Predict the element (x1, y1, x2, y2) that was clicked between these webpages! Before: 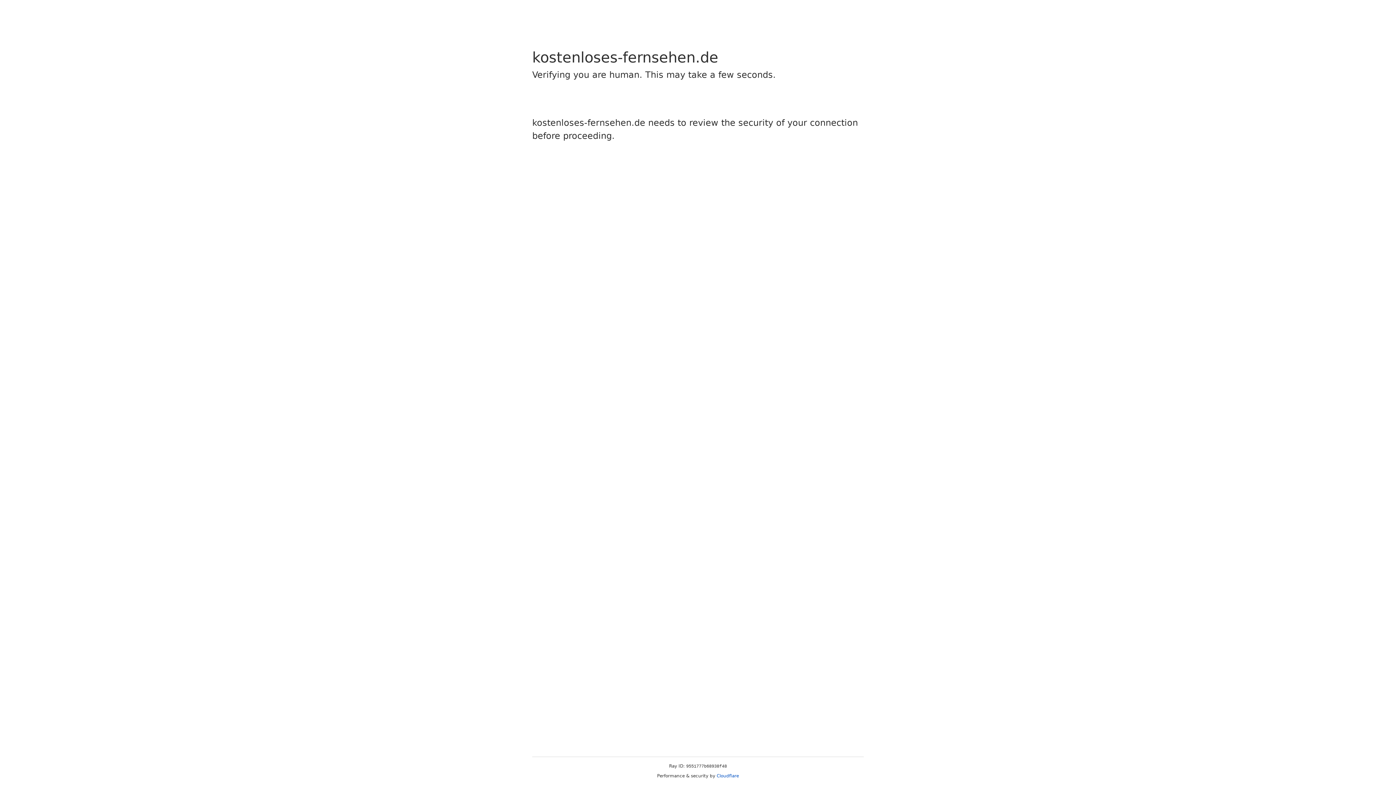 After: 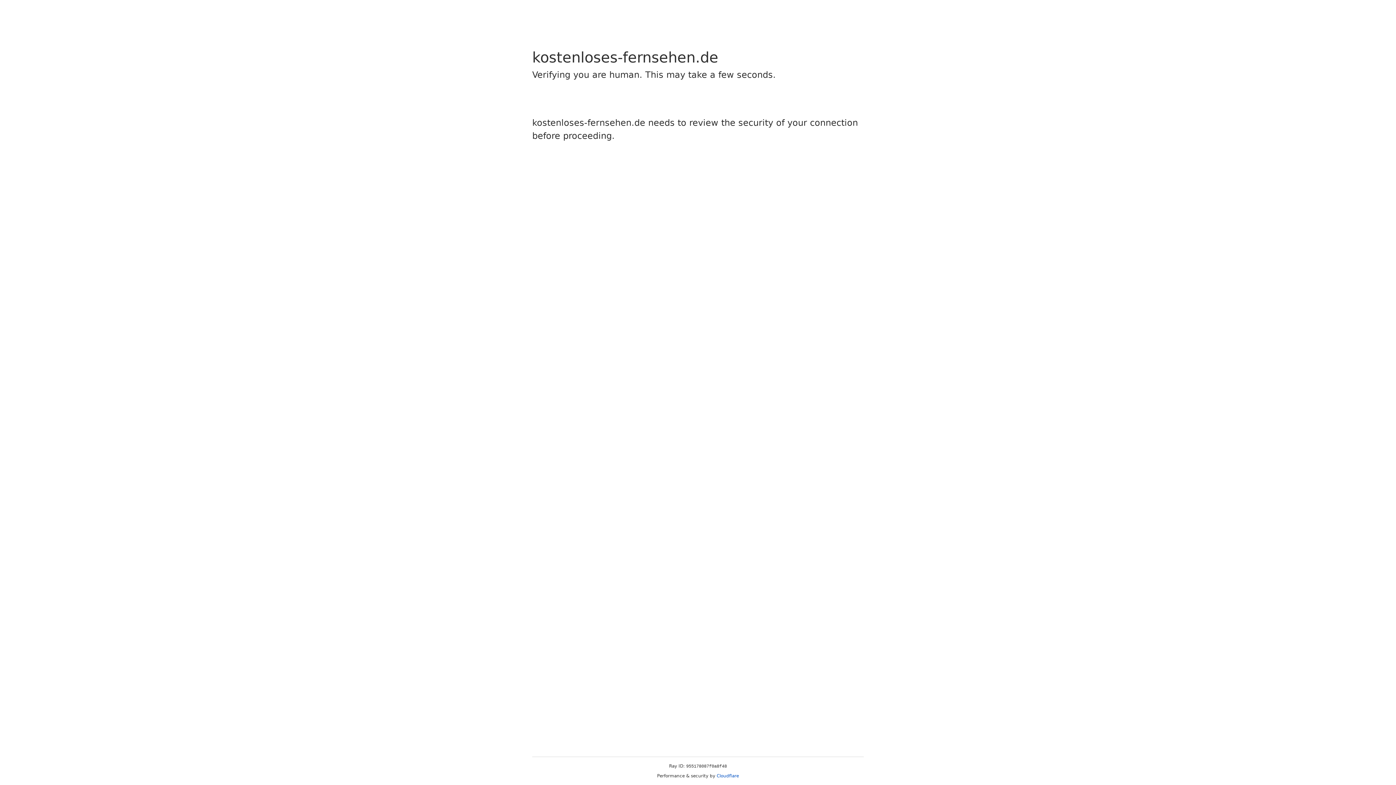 Action: label: Cloudflare bbox: (716, 773, 739, 778)